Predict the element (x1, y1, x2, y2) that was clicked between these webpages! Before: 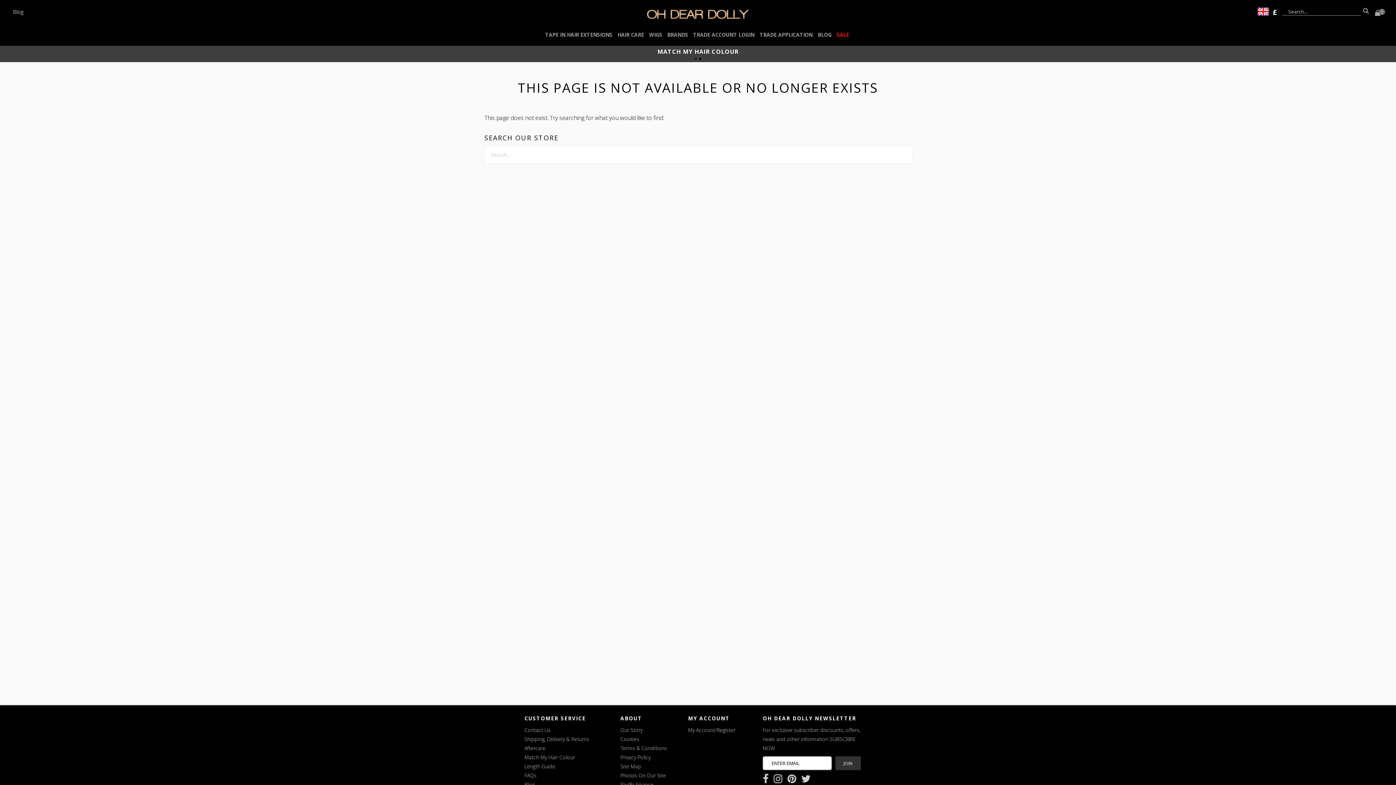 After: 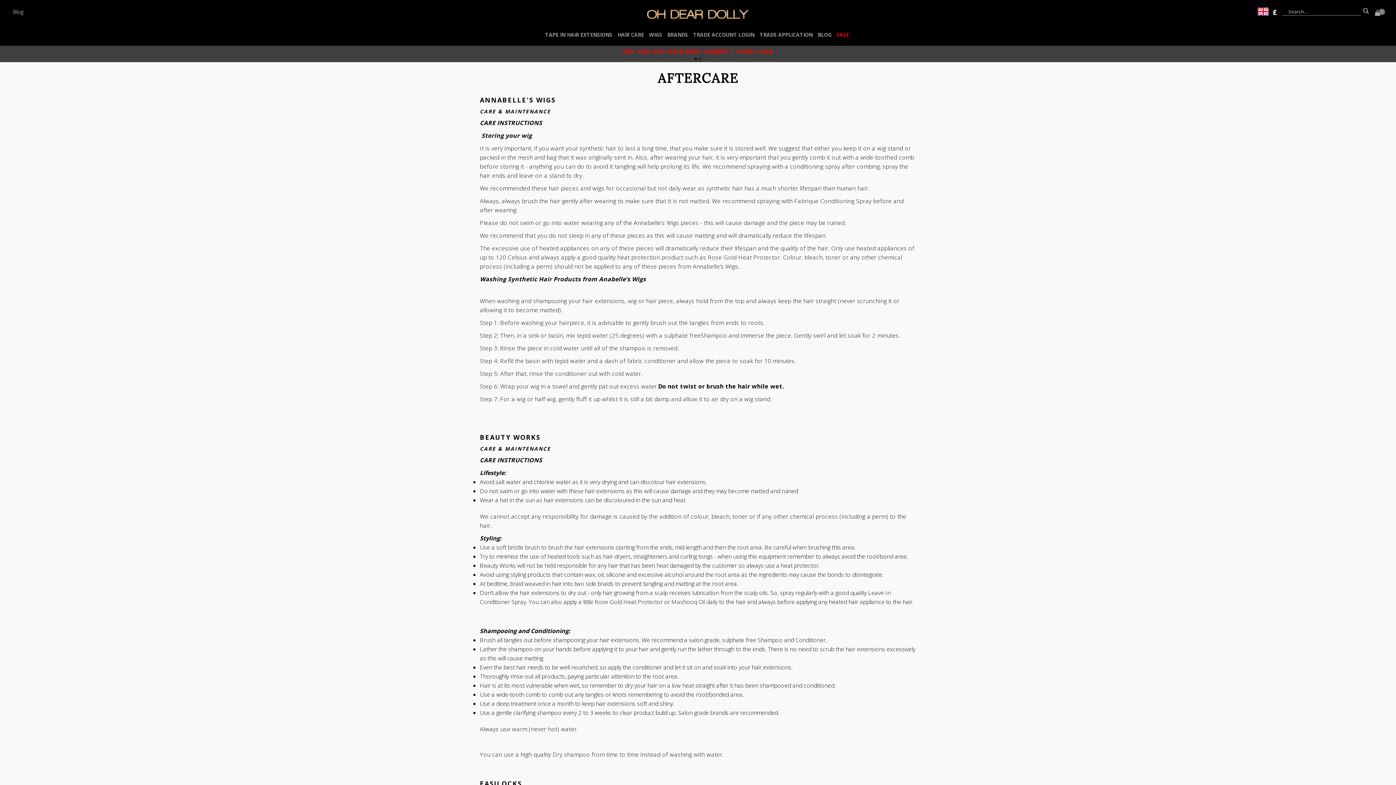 Action: bbox: (524, 745, 545, 752) label: Aftercare